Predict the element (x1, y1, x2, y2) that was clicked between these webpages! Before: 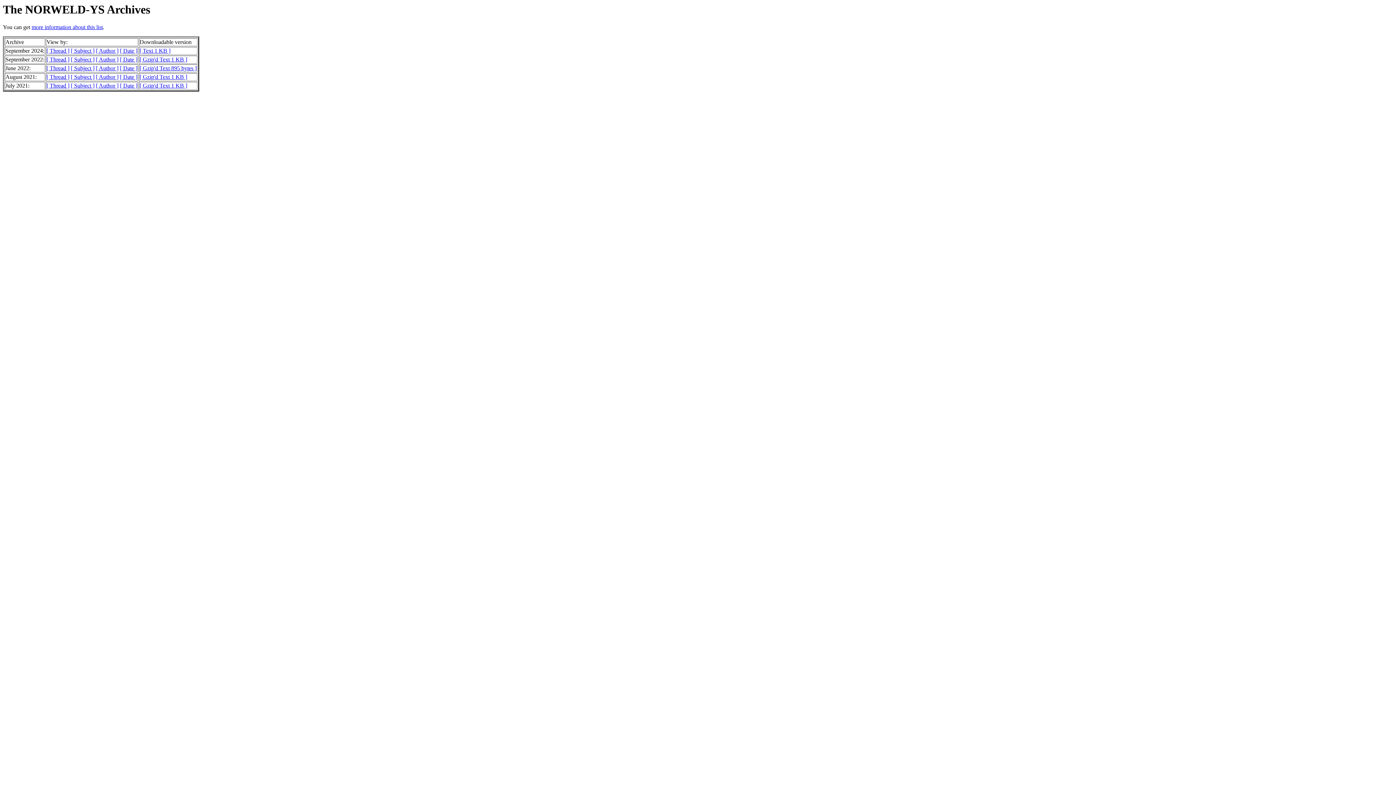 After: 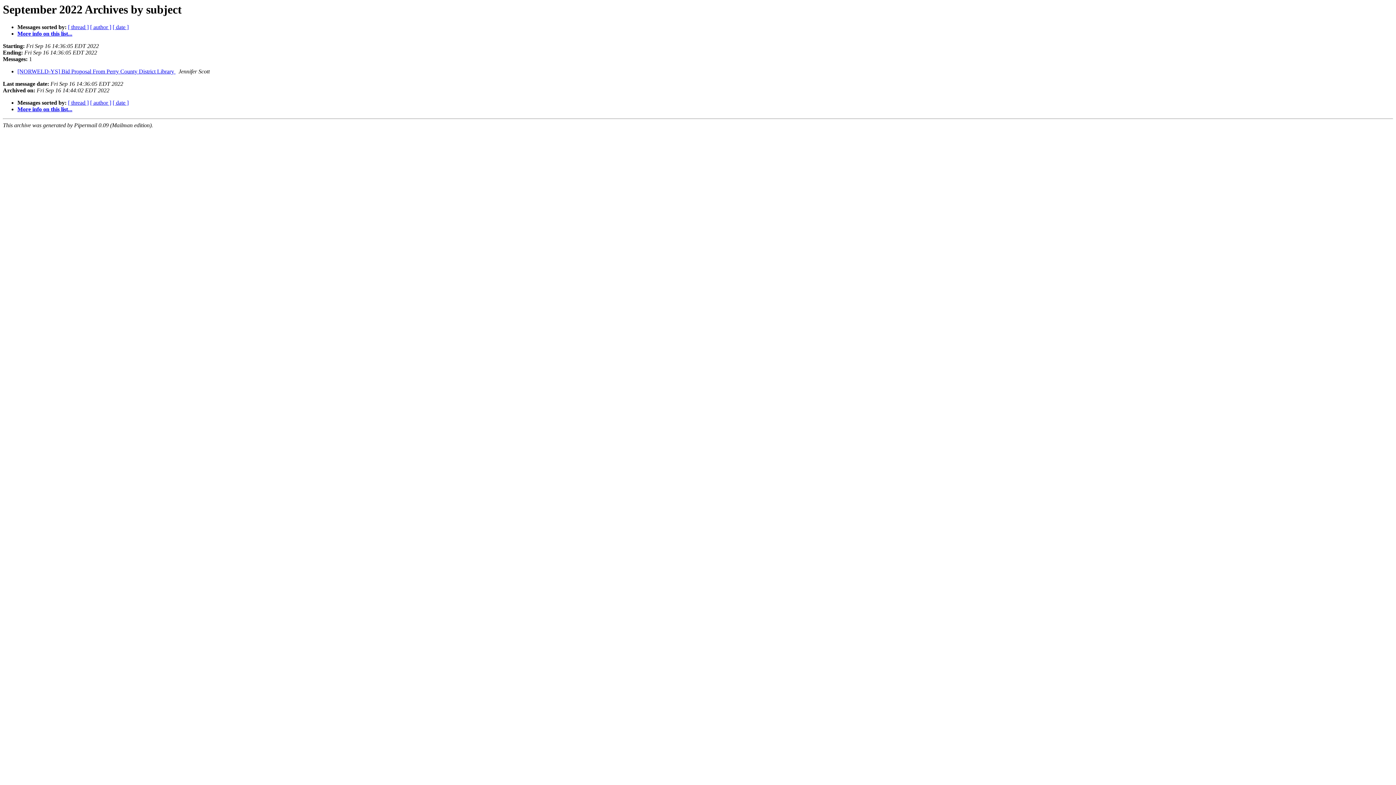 Action: bbox: (70, 56, 94, 62) label: [ Subject ]